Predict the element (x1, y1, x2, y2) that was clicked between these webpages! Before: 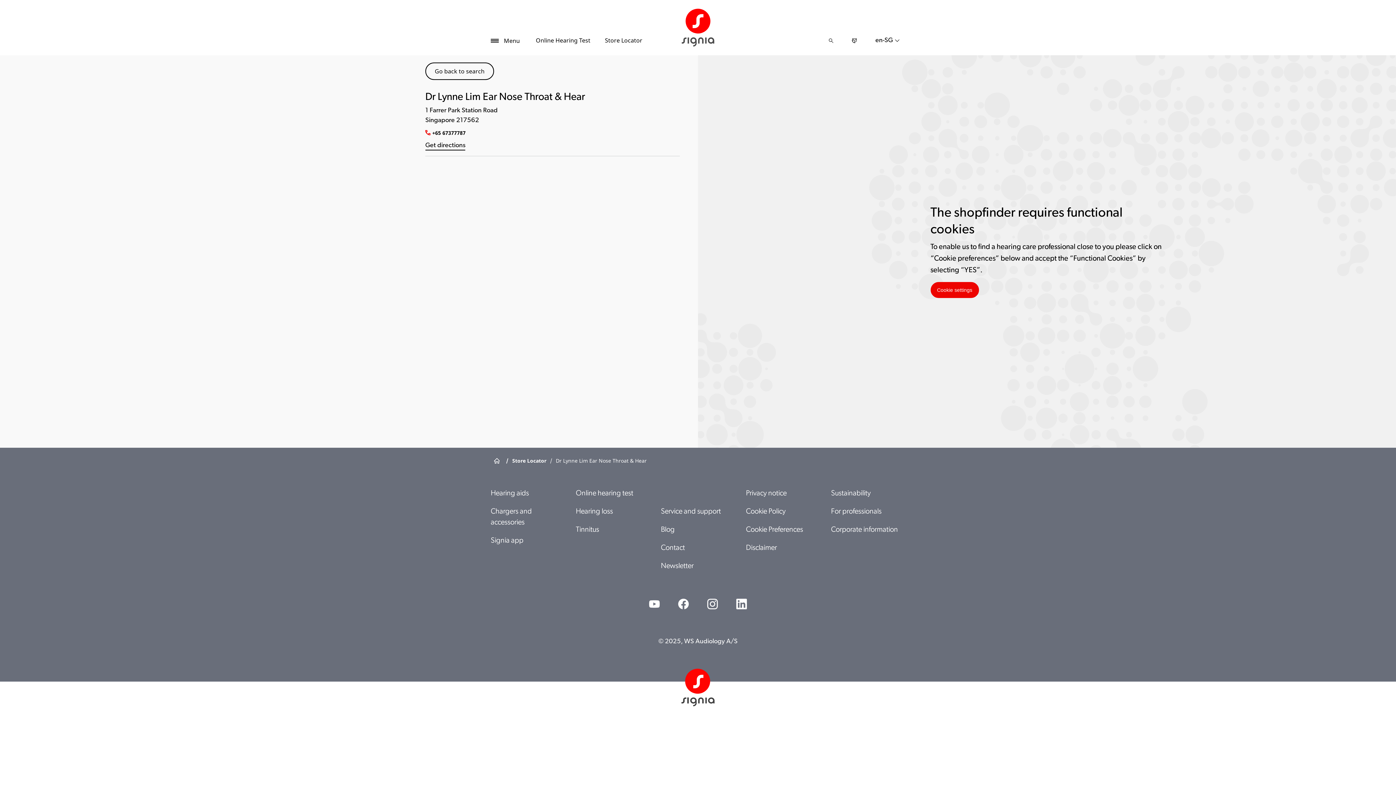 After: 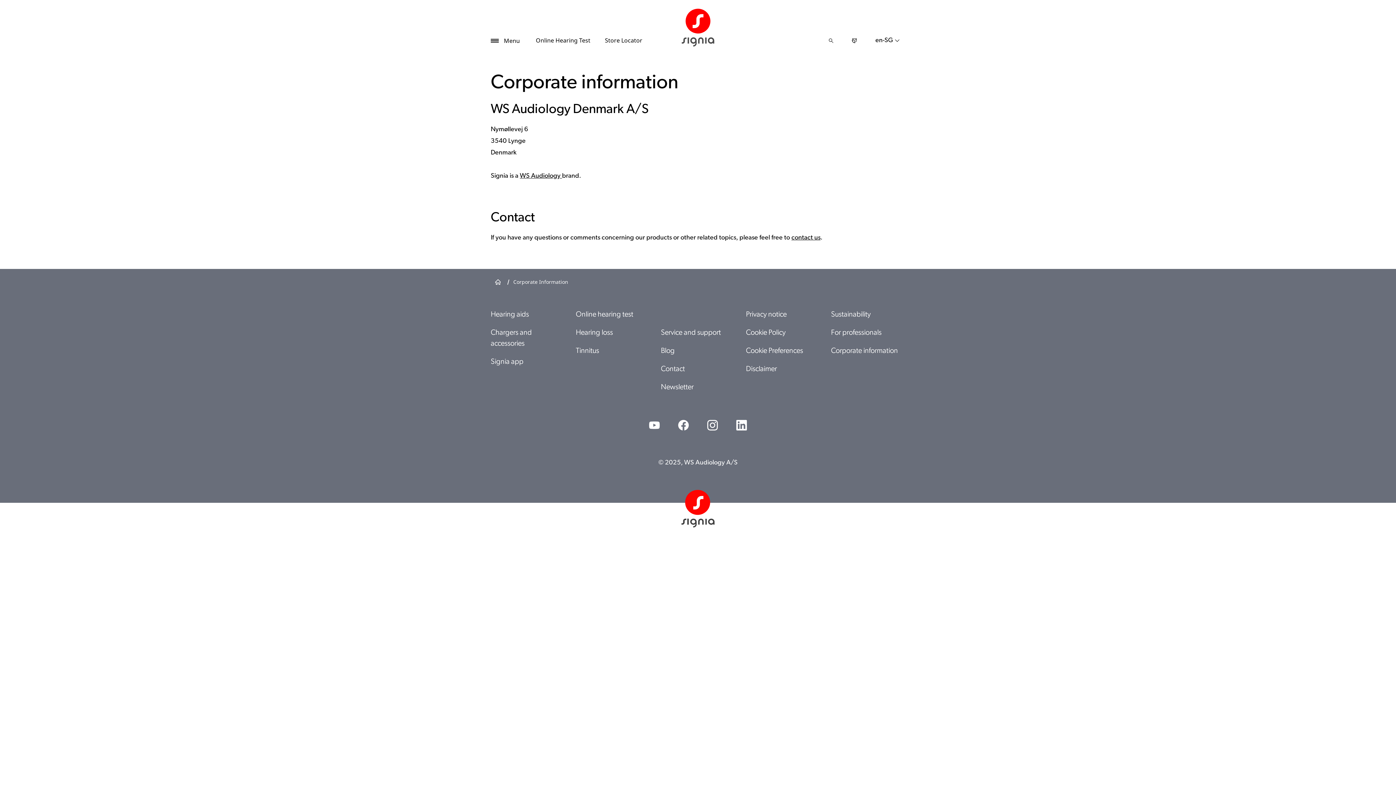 Action: label: Corporate information bbox: (831, 526, 903, 533)